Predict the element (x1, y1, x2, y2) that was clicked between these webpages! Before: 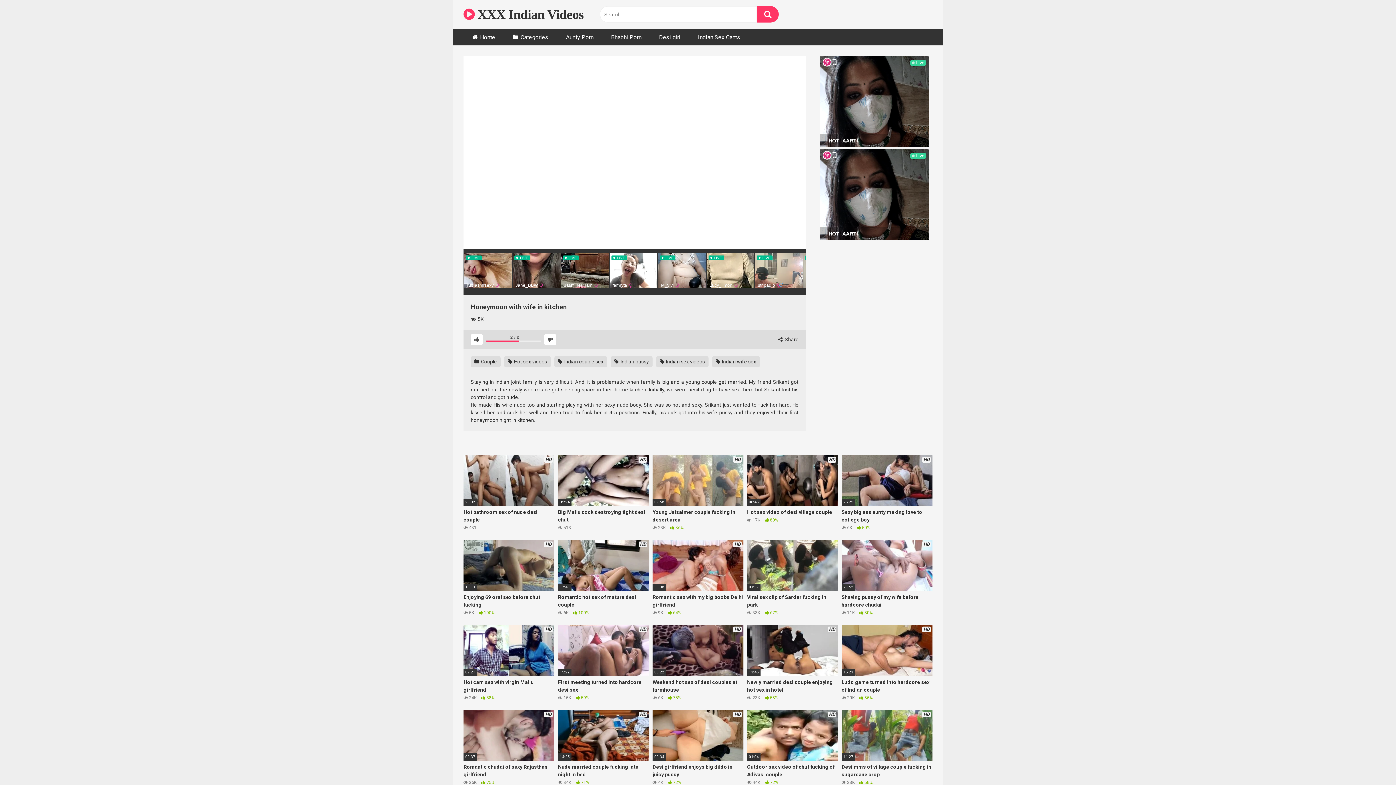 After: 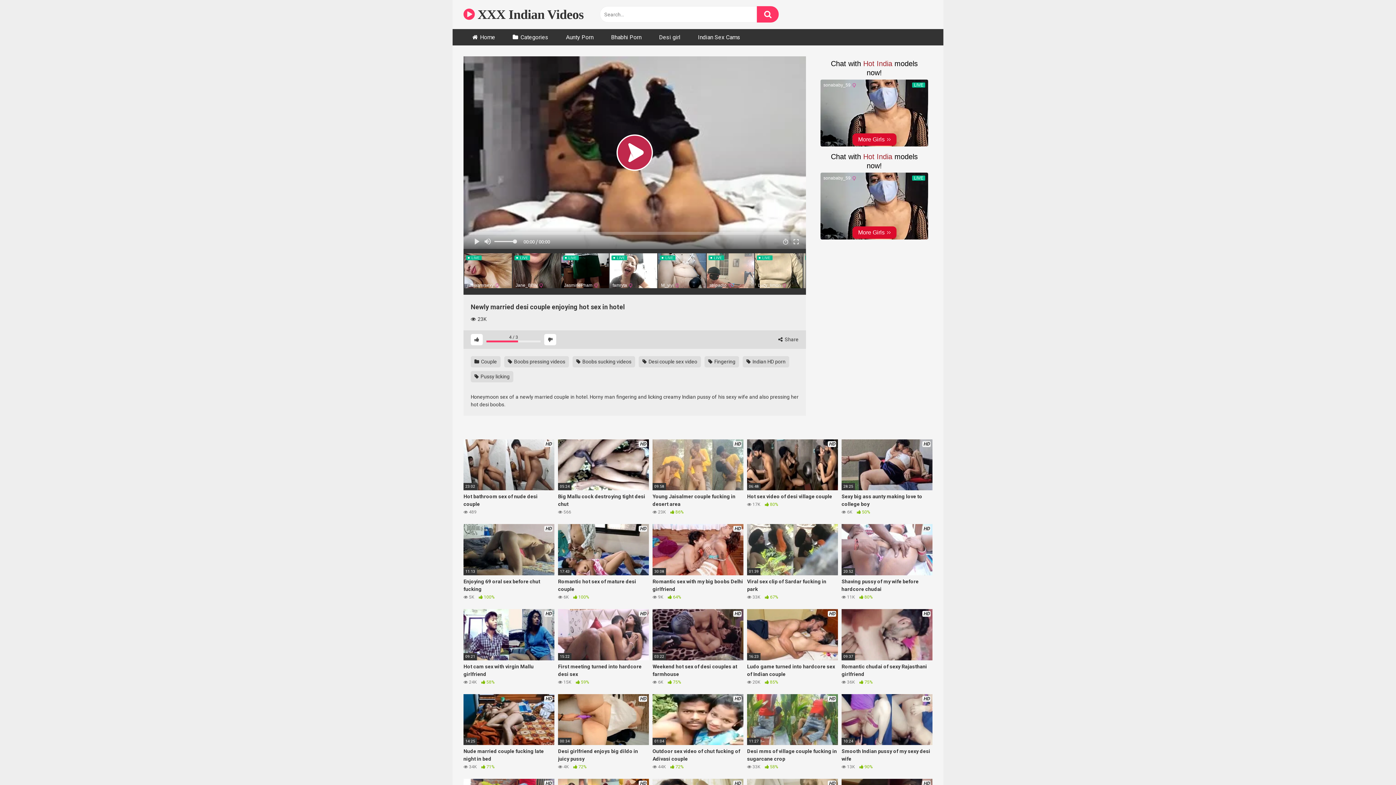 Action: label: HD
13:45
Newly married desi couple enjoying hot sex in hotel
 23K  58% bbox: (747, 625, 838, 701)